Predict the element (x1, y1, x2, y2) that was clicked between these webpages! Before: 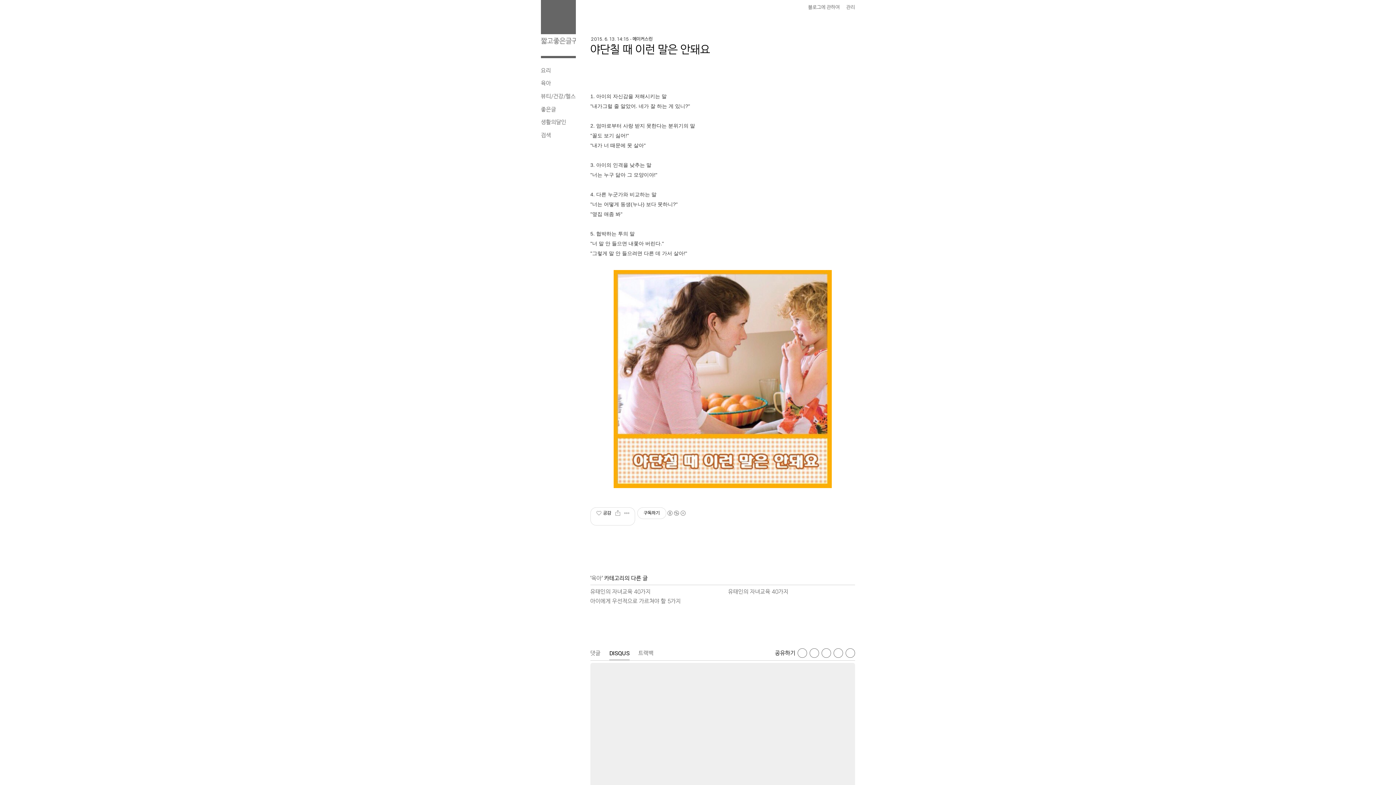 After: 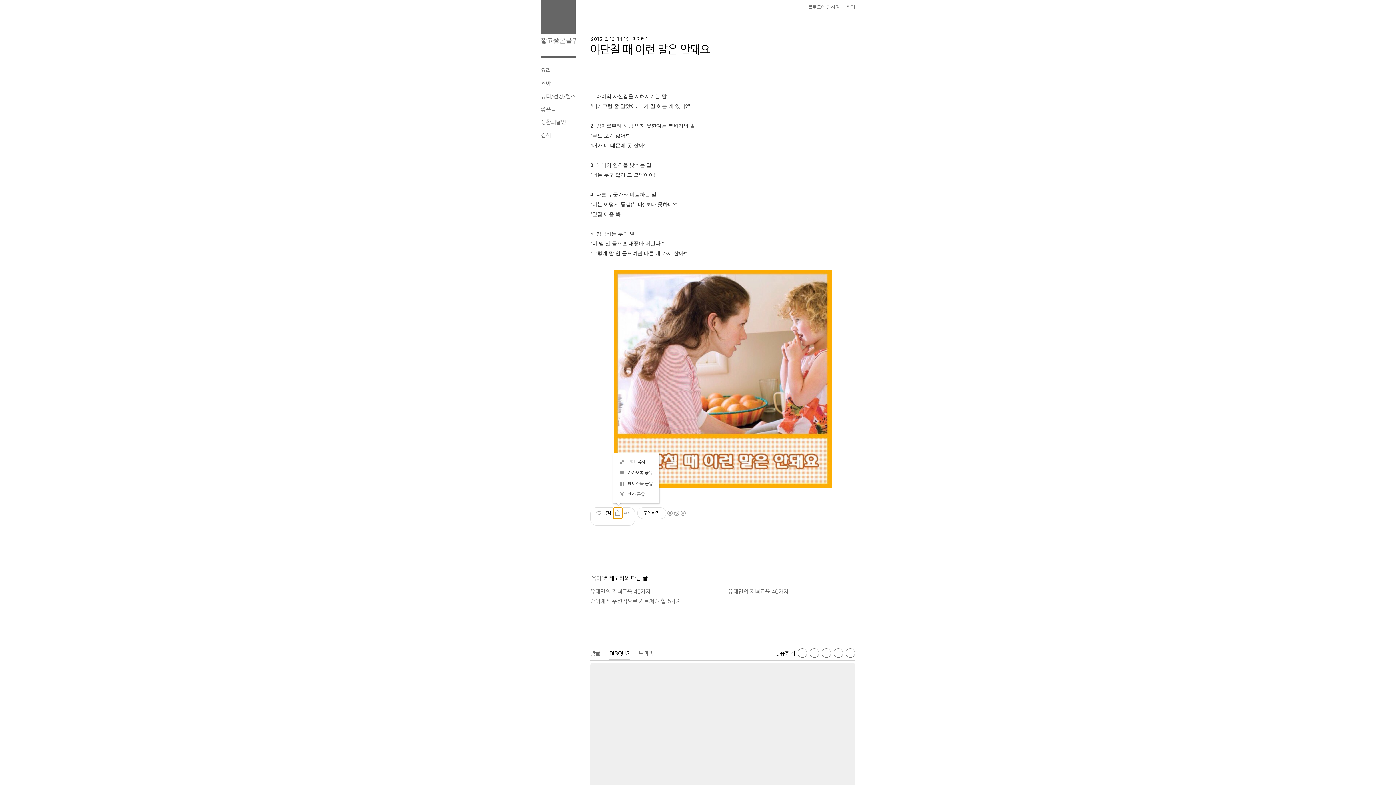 Action: bbox: (613, 508, 622, 518) label: 공유하기